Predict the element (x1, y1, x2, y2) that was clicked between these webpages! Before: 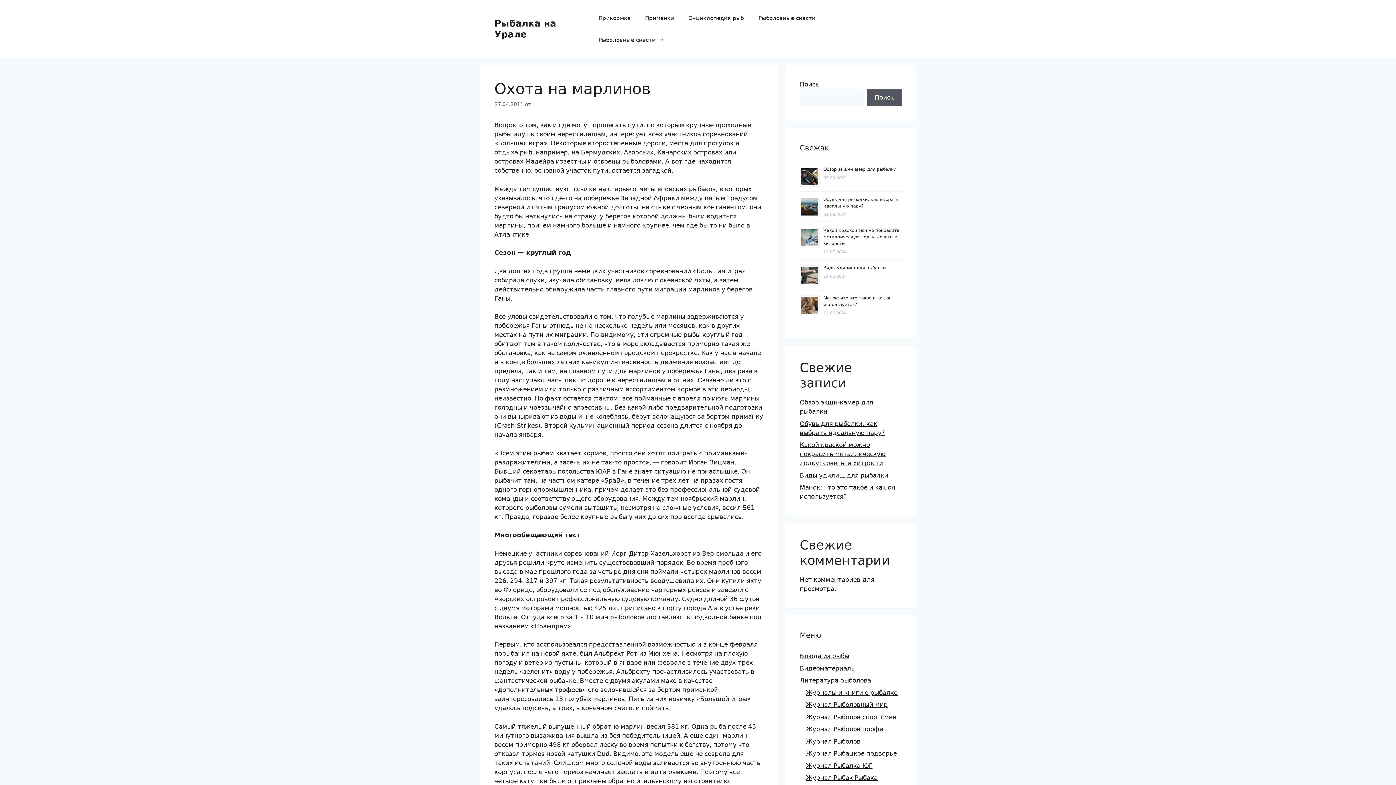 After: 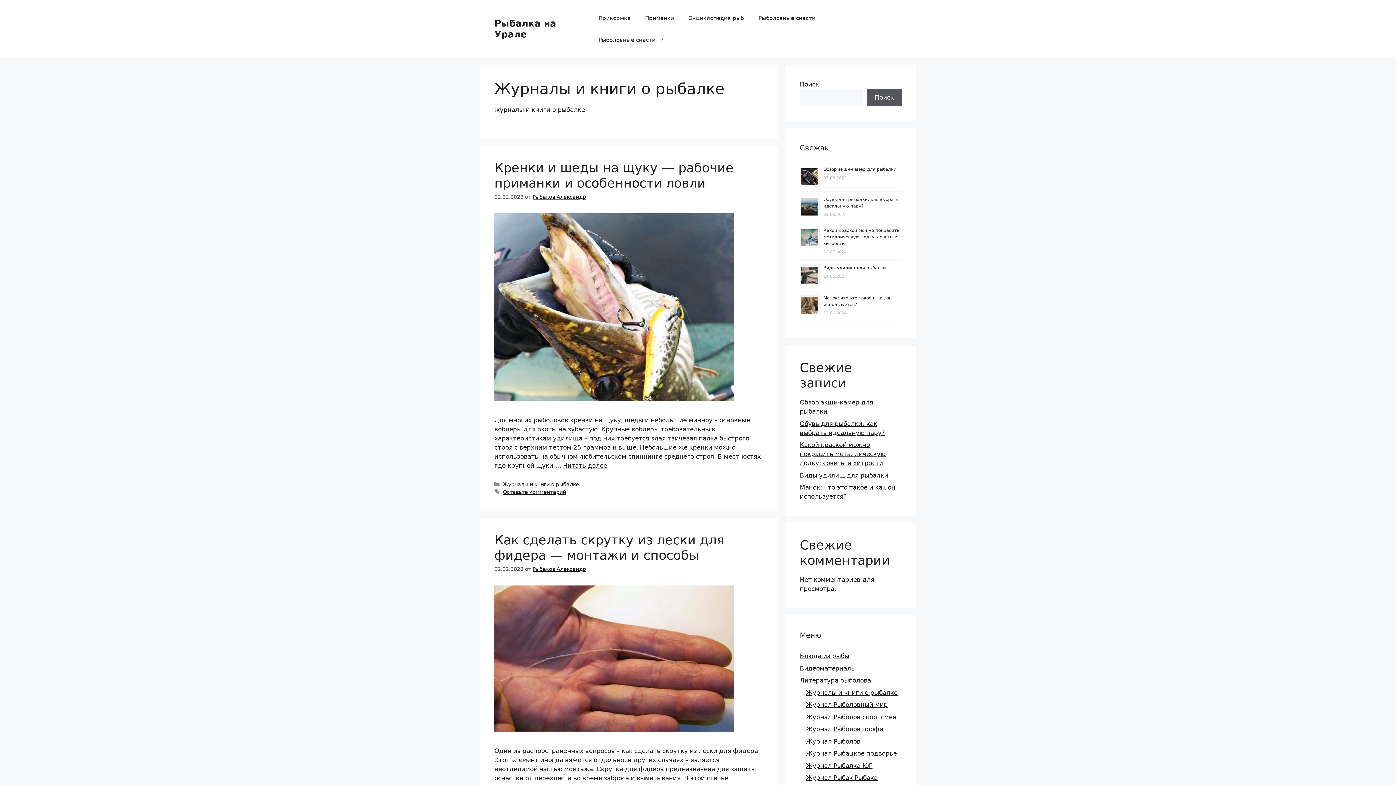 Action: bbox: (806, 689, 897, 696) label: Журналы и книги о рыбалке